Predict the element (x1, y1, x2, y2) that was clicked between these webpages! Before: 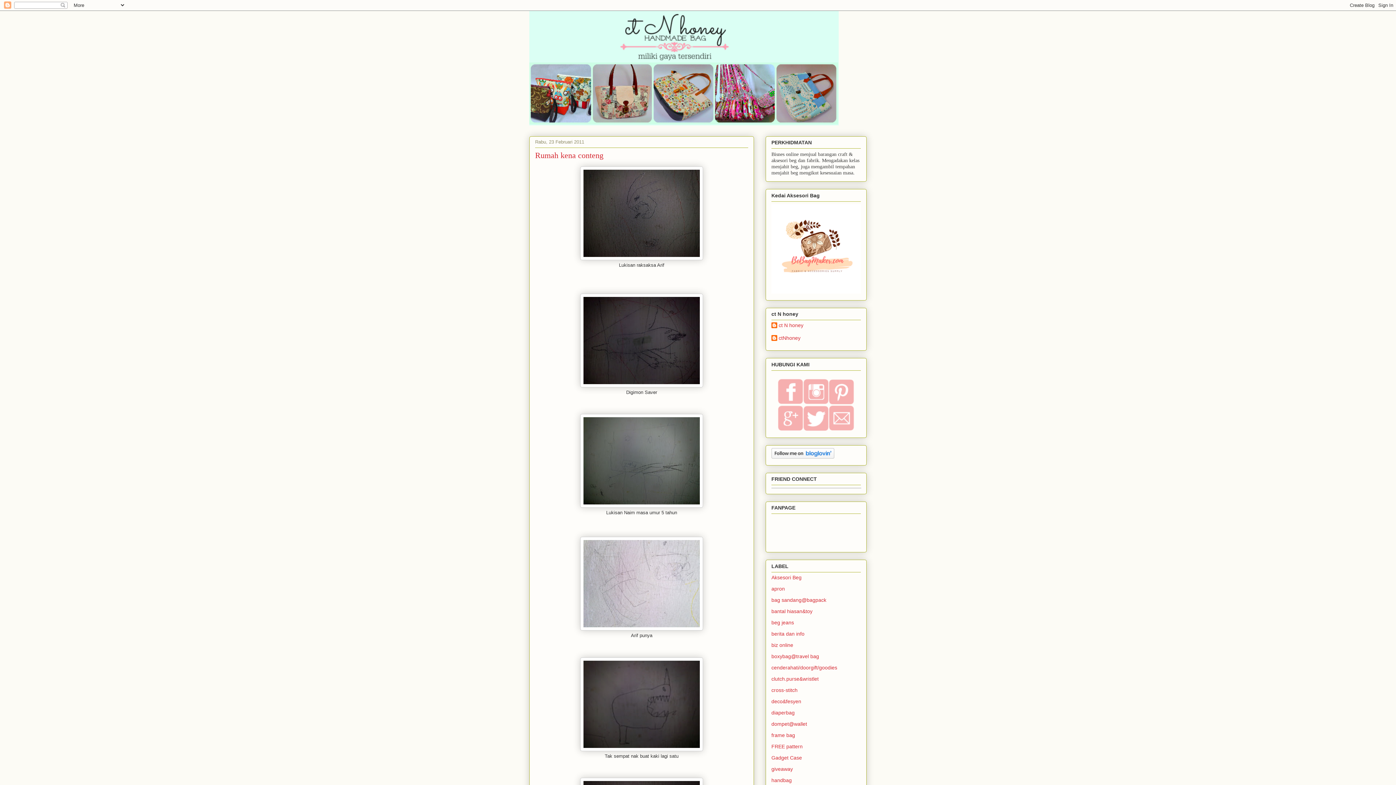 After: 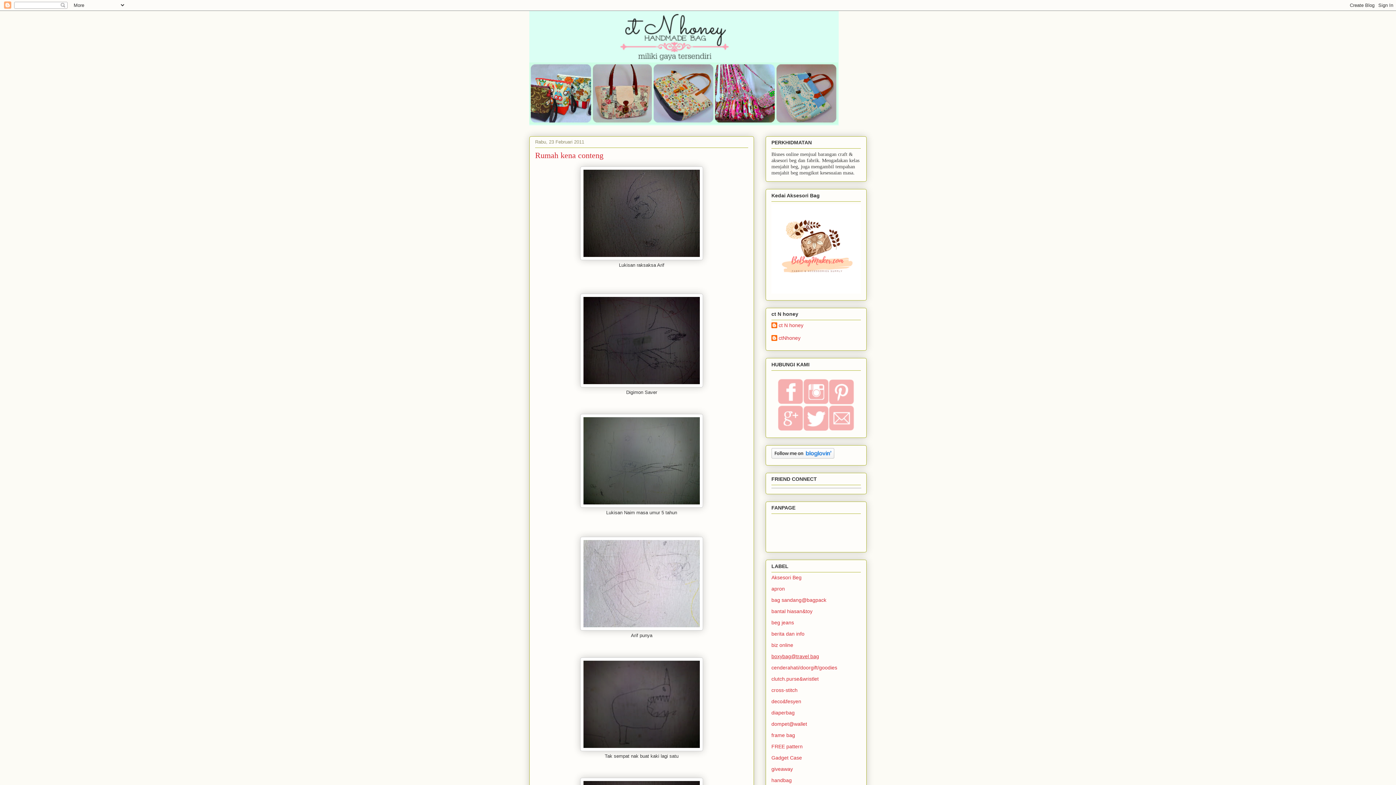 Action: bbox: (771, 653, 819, 659) label: boxybag@travel bag